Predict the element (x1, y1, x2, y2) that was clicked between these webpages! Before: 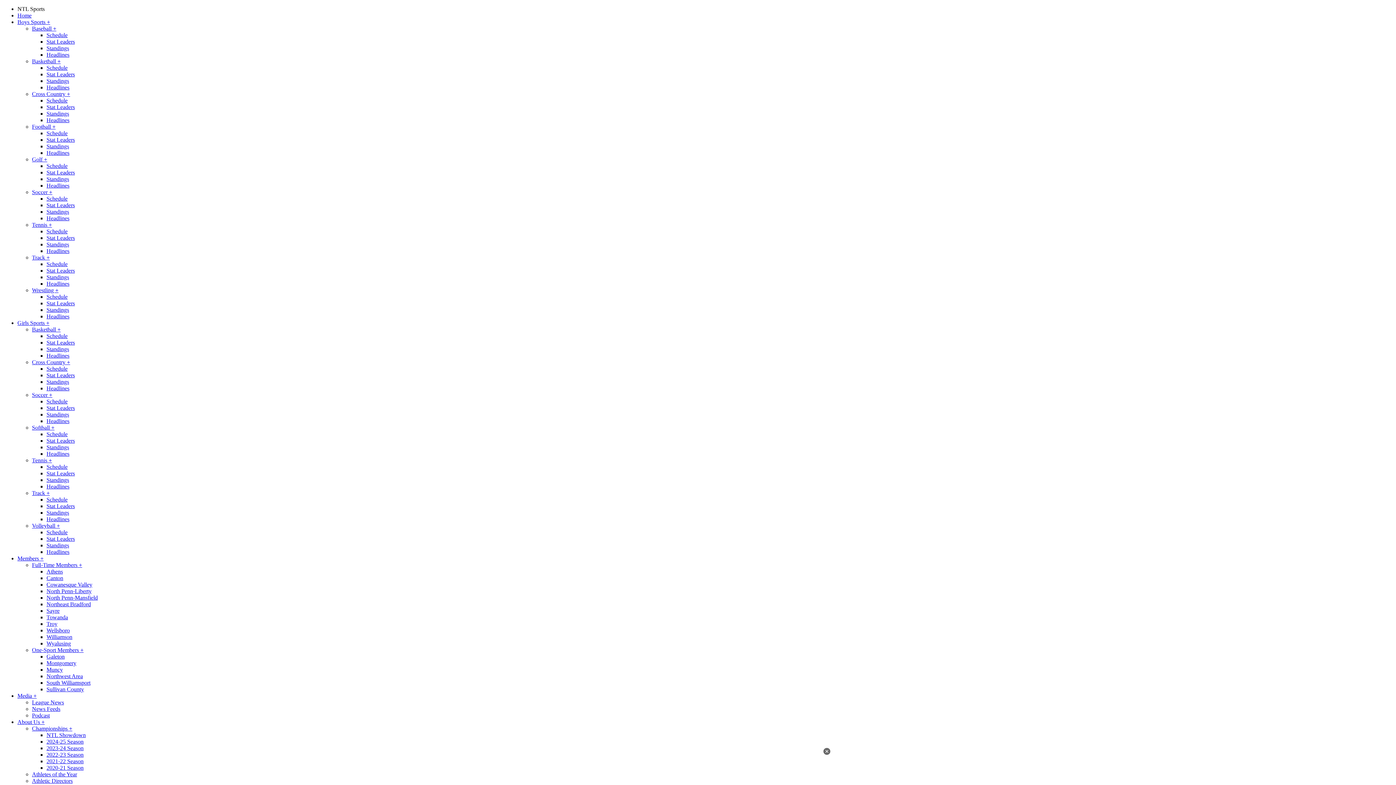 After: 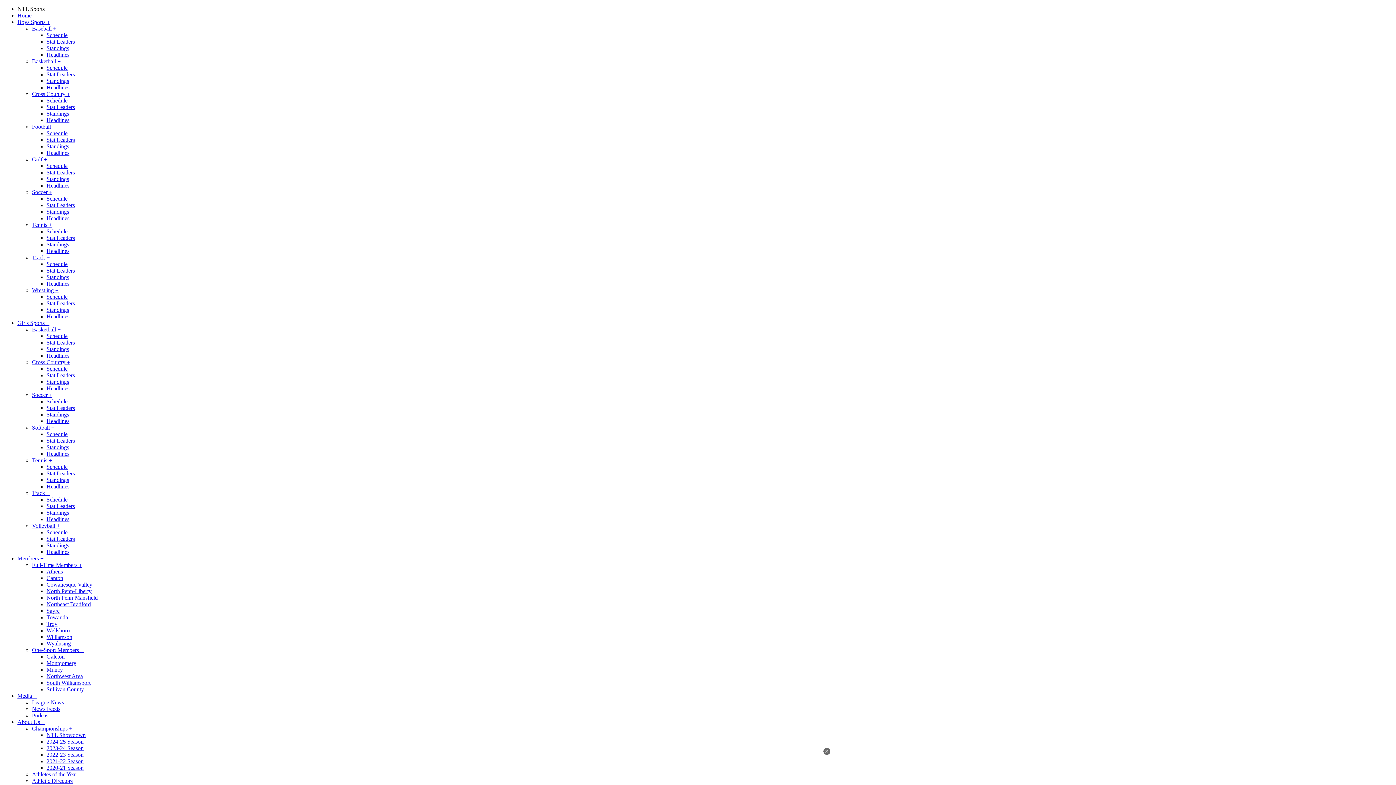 Action: bbox: (17, 555, 43, 561) label: Members +